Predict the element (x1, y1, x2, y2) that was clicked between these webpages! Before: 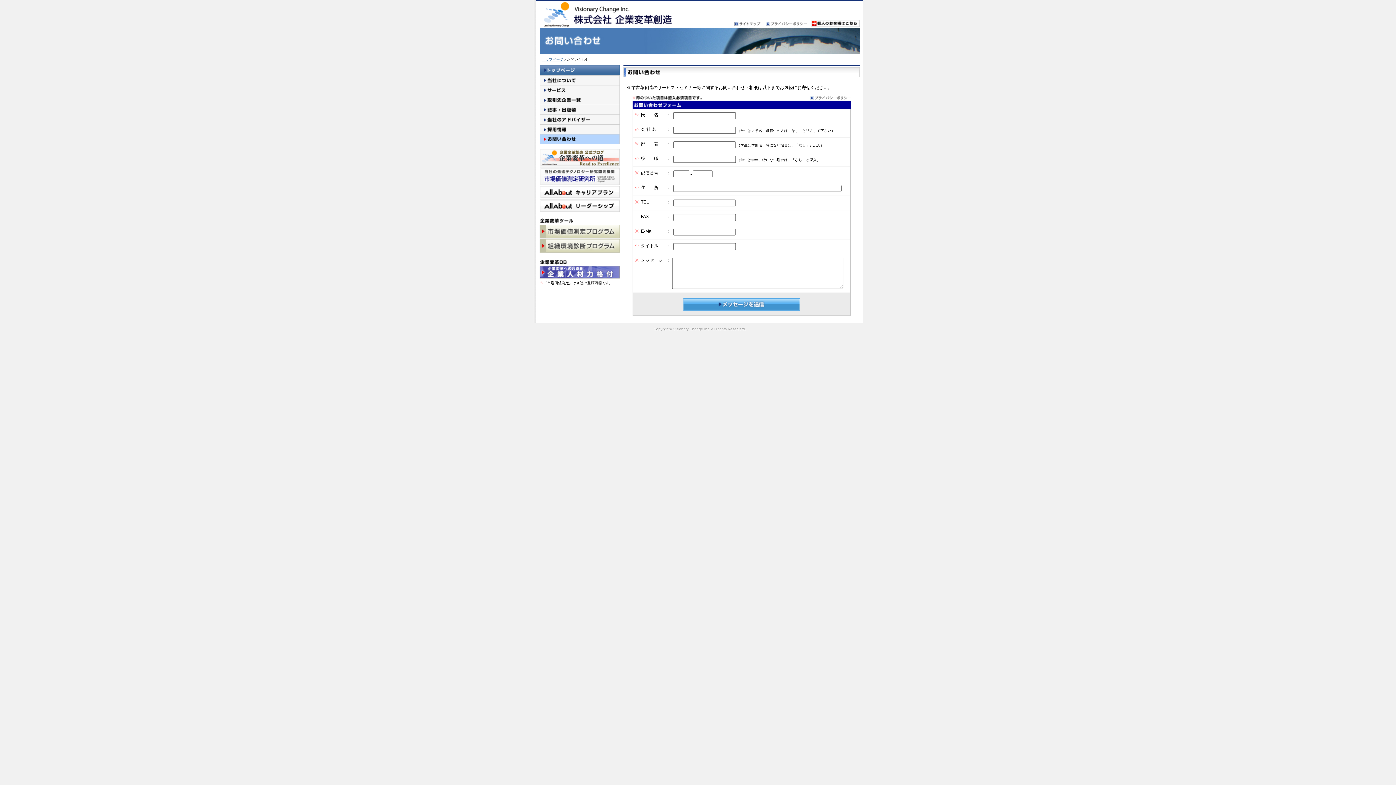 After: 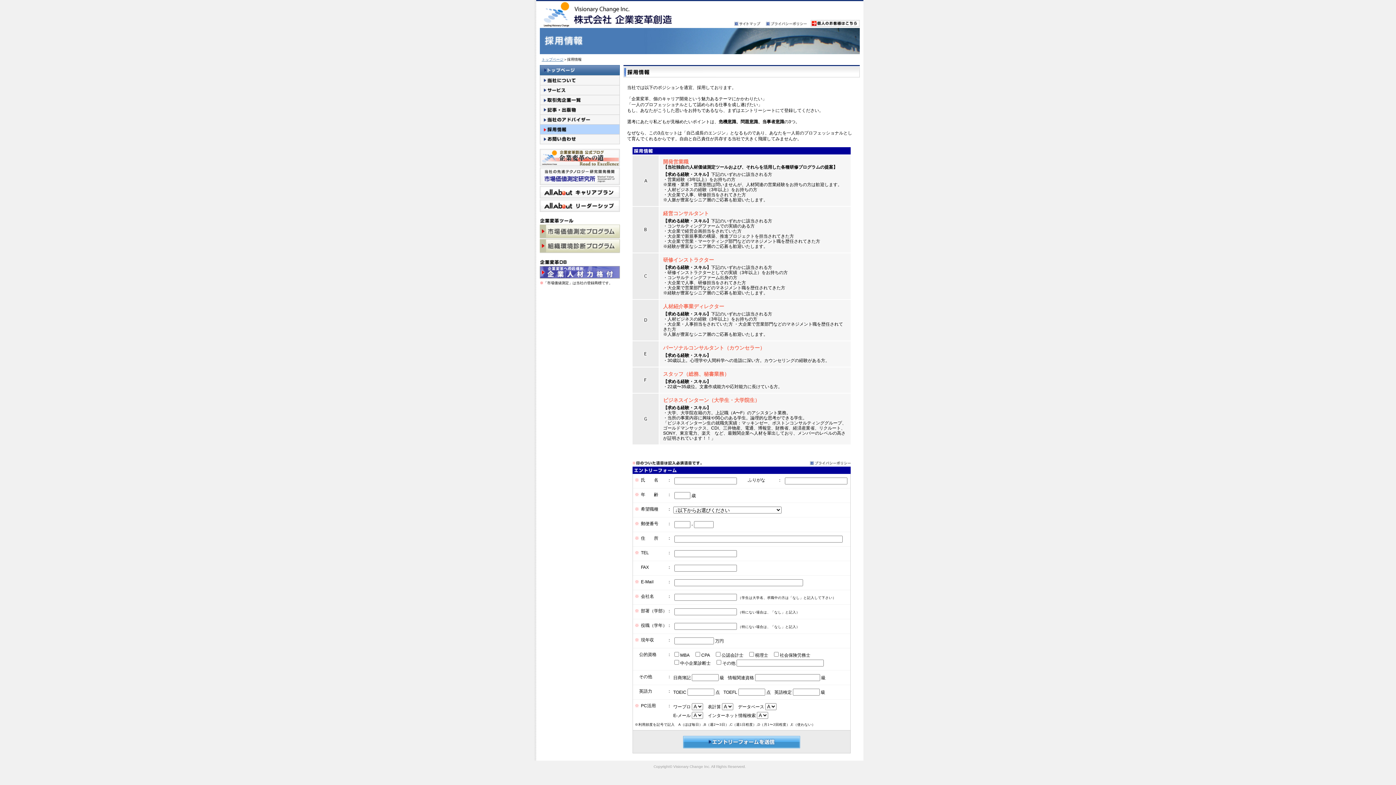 Action: bbox: (540, 130, 620, 134)